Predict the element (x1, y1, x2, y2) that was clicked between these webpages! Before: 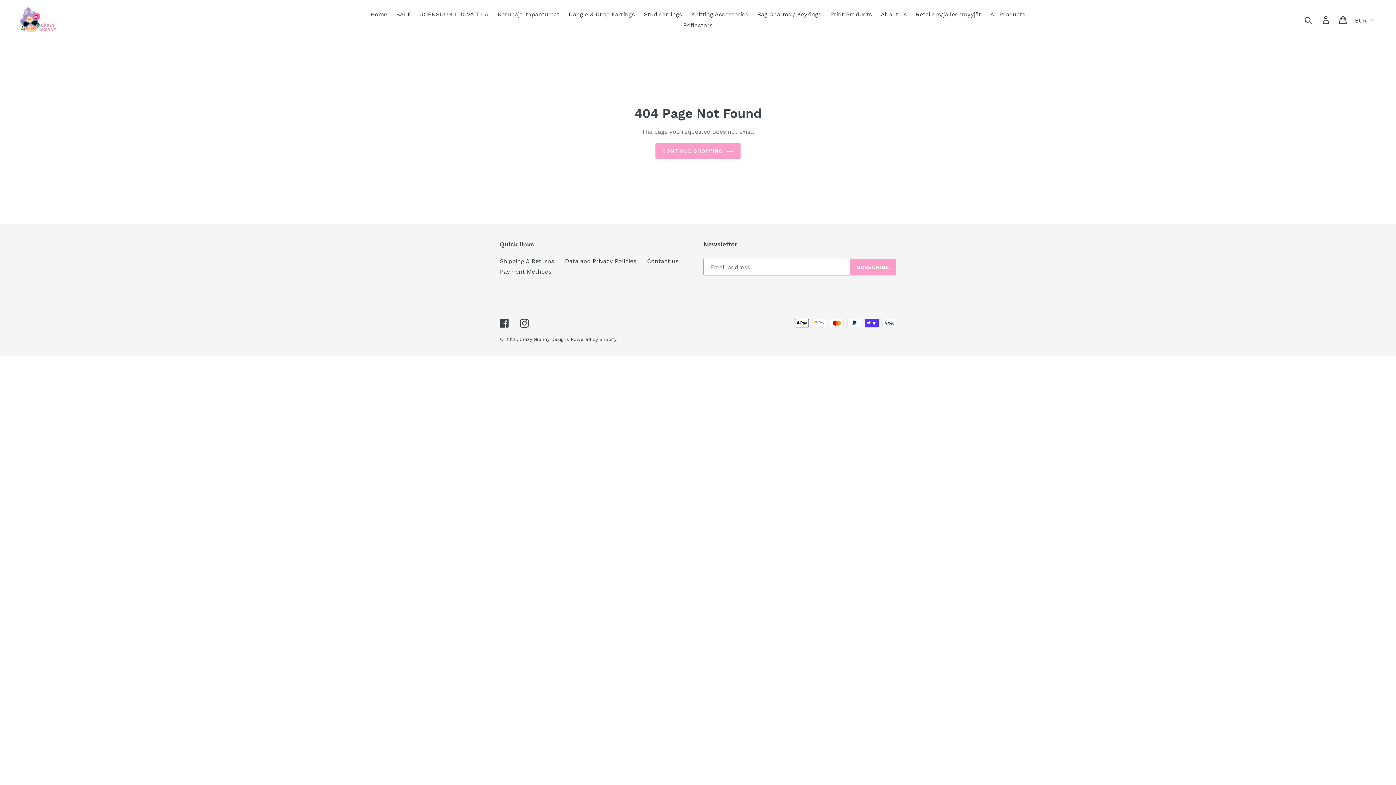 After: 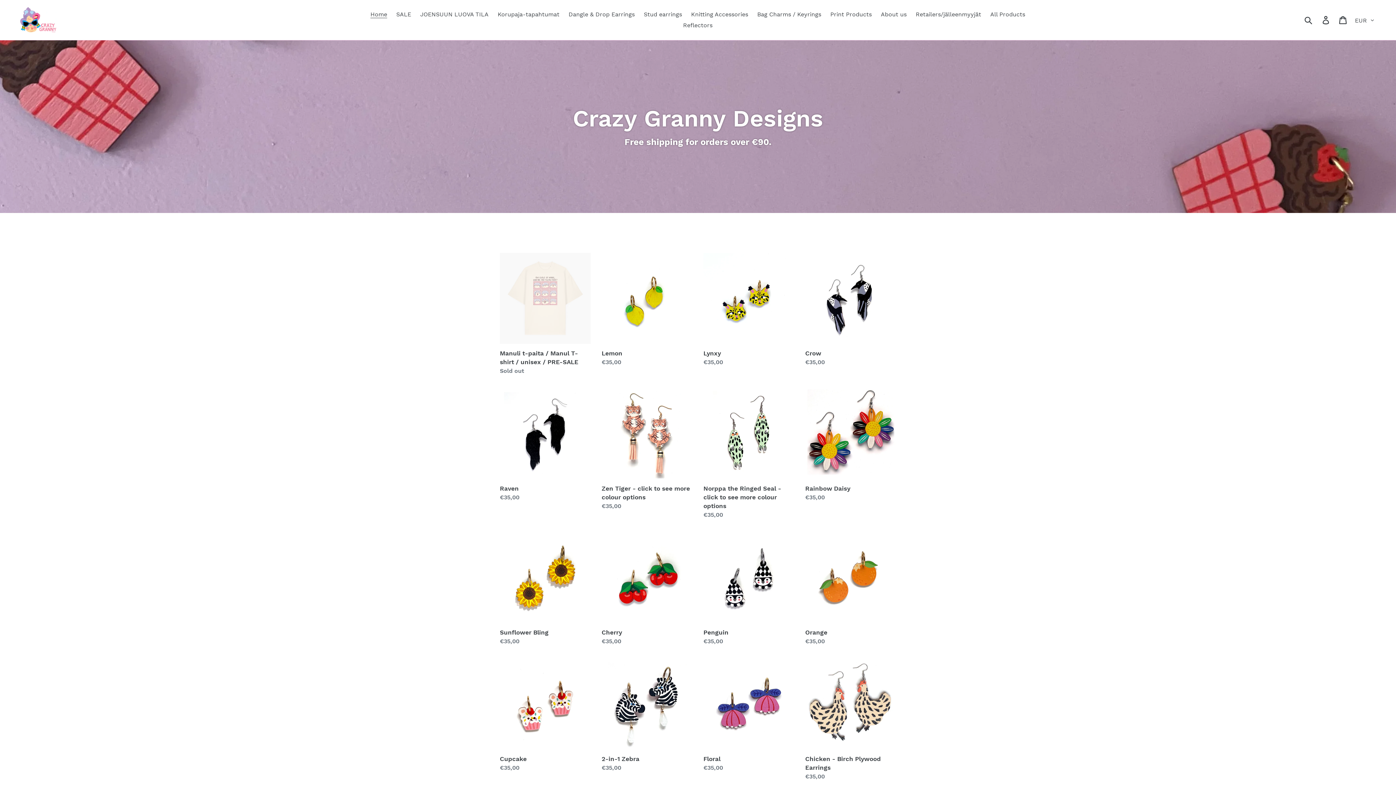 Action: bbox: (366, 9, 390, 20) label: Home